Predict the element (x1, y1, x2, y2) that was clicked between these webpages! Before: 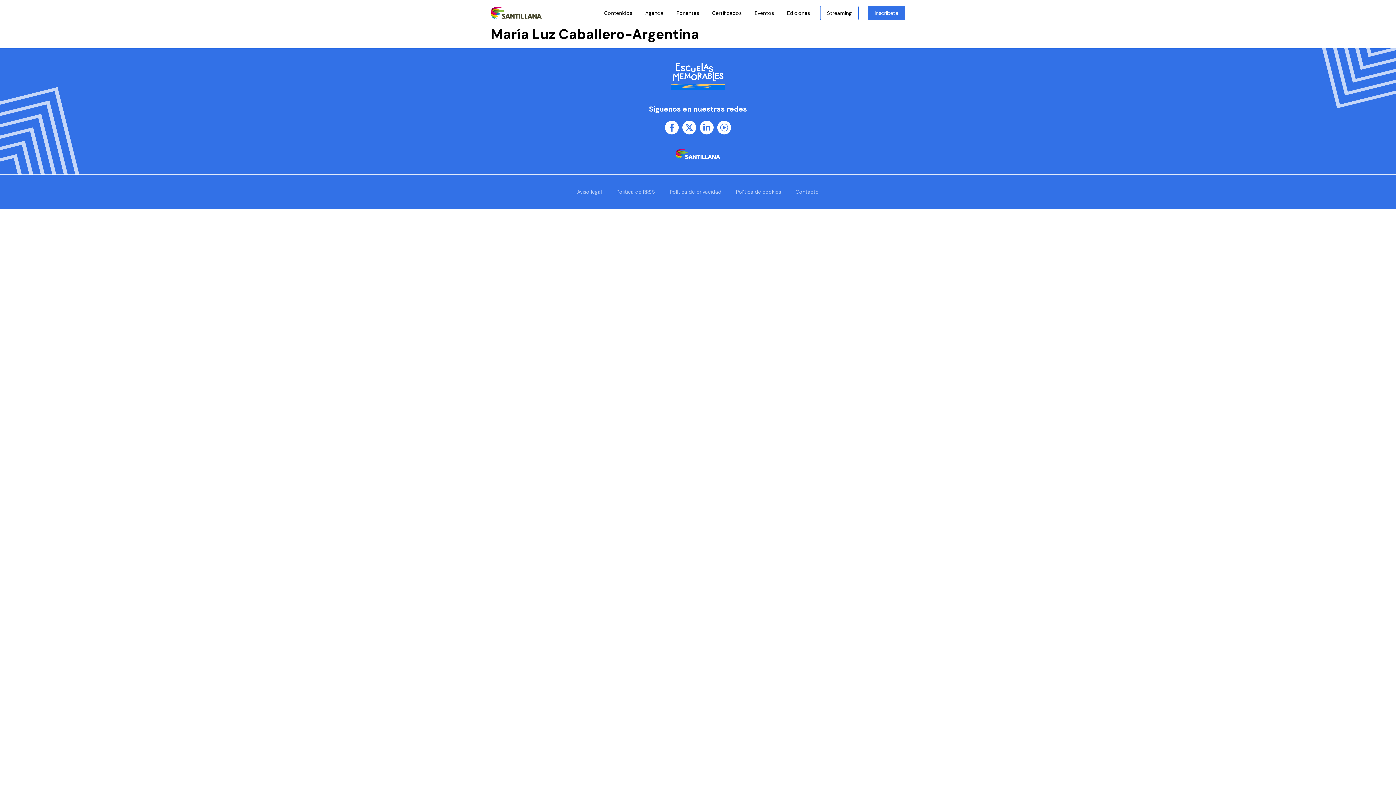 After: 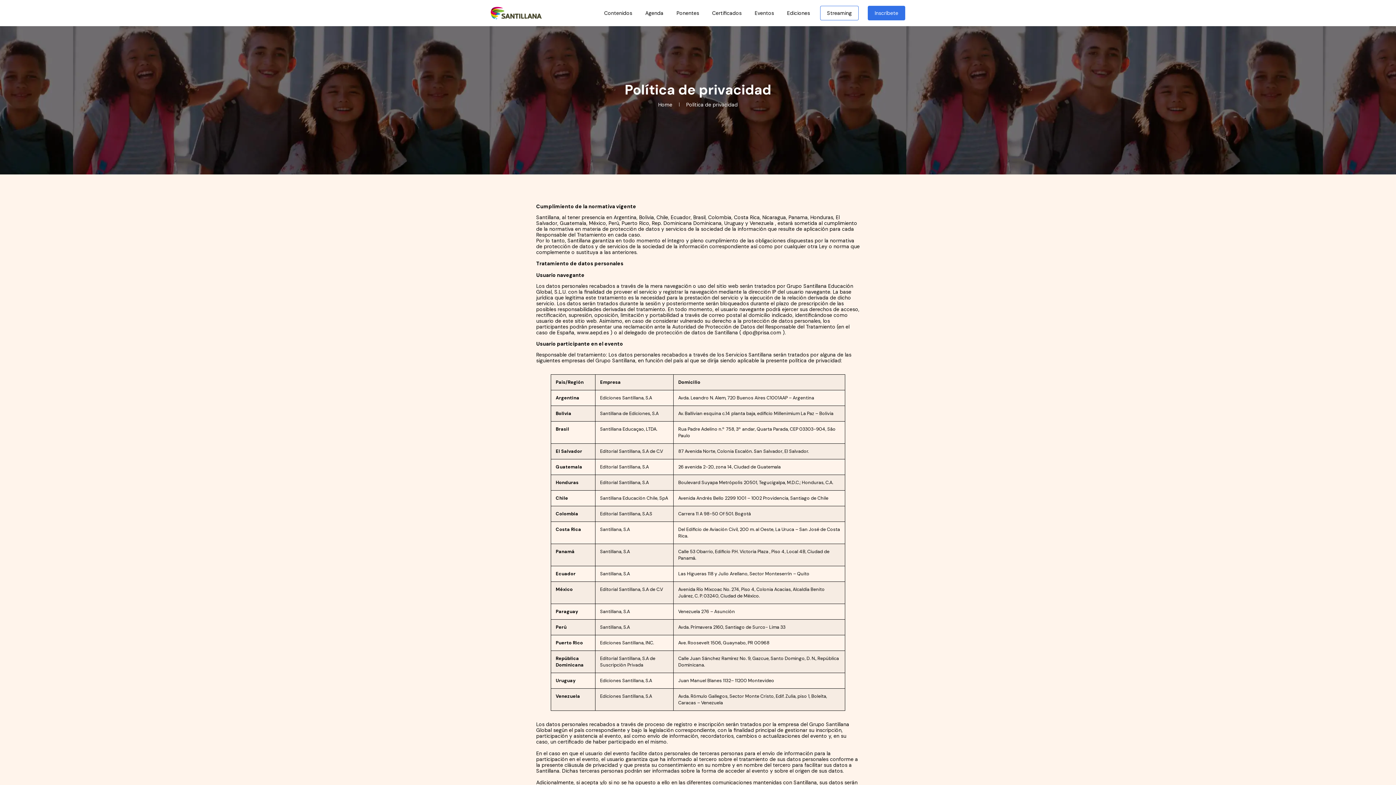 Action: bbox: (662, 189, 728, 194) label: Política de privacidad